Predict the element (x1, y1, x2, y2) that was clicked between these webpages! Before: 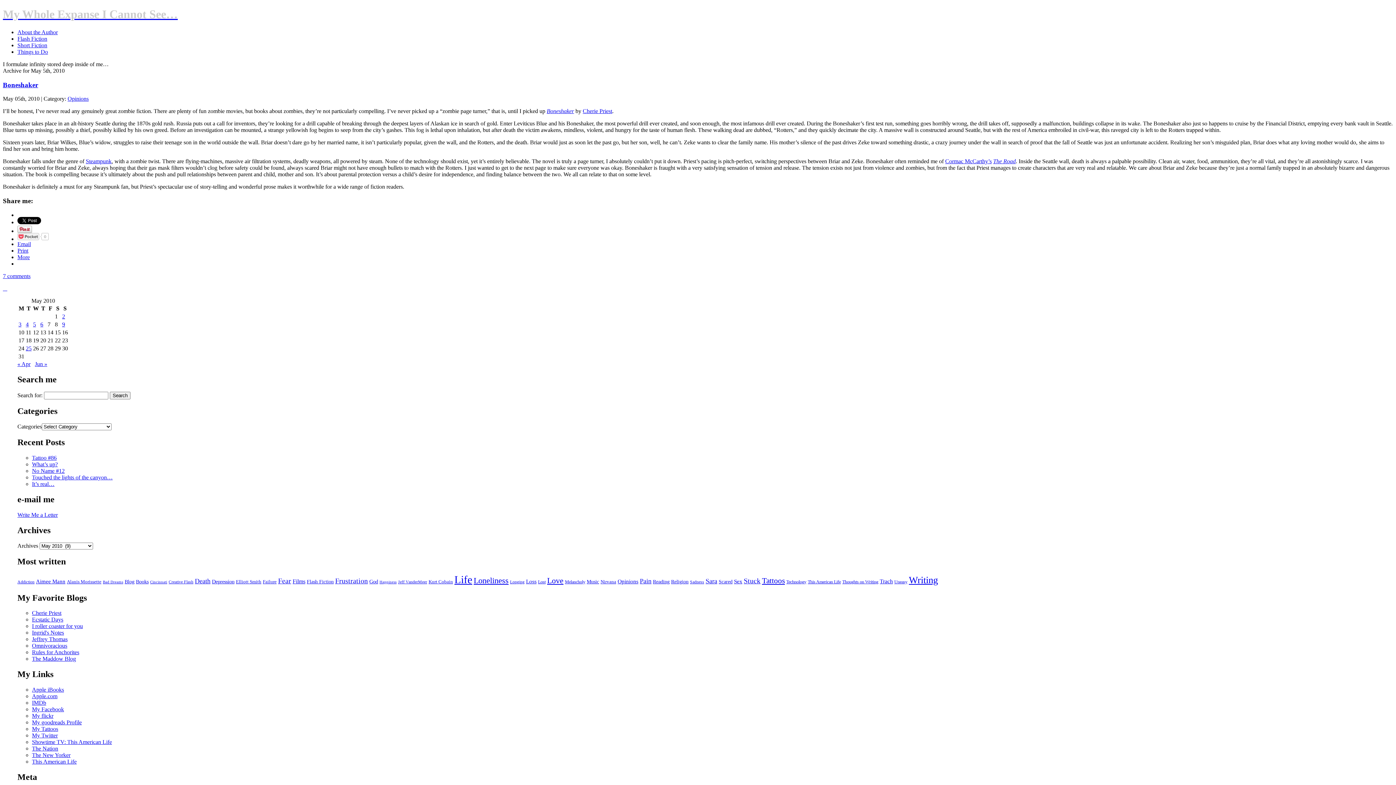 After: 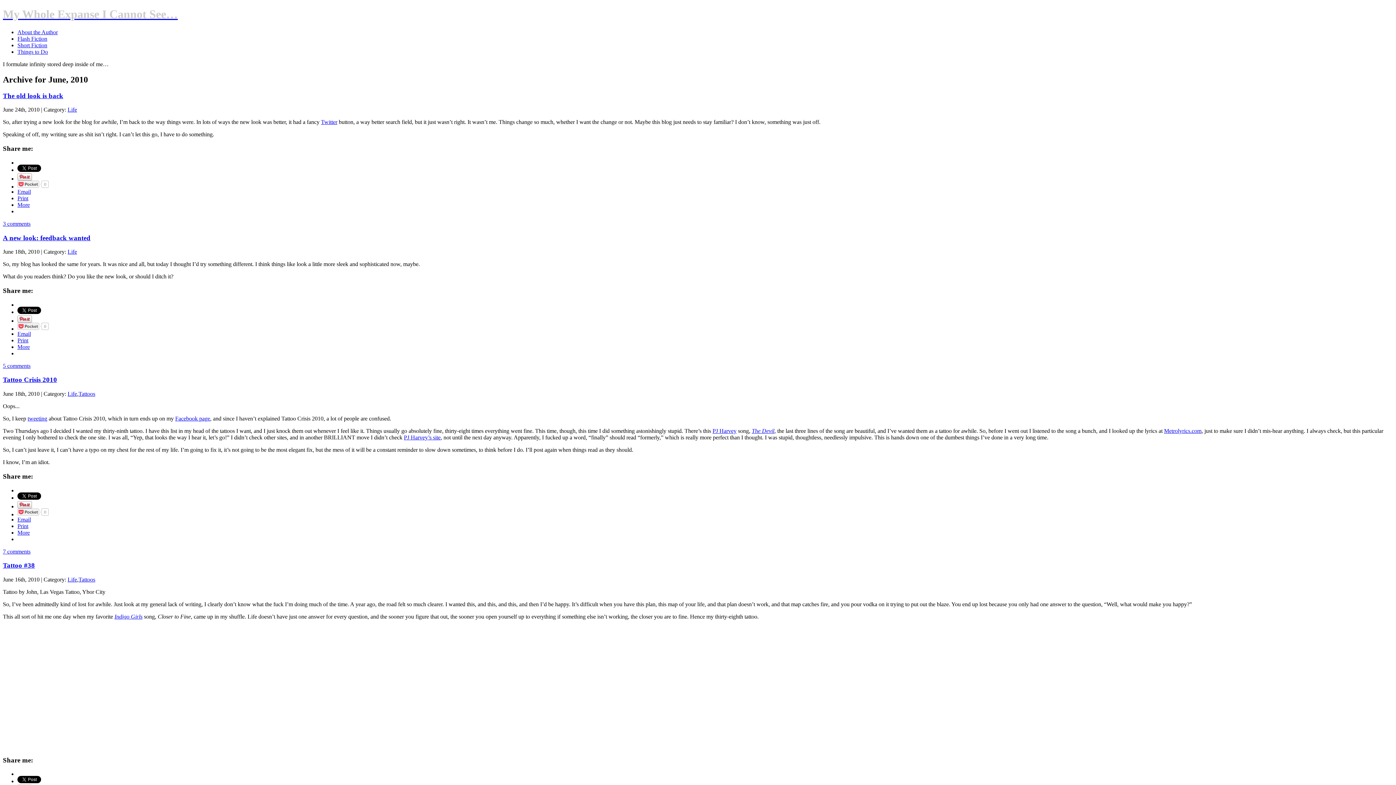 Action: bbox: (34, 361, 47, 367) label: Jun »